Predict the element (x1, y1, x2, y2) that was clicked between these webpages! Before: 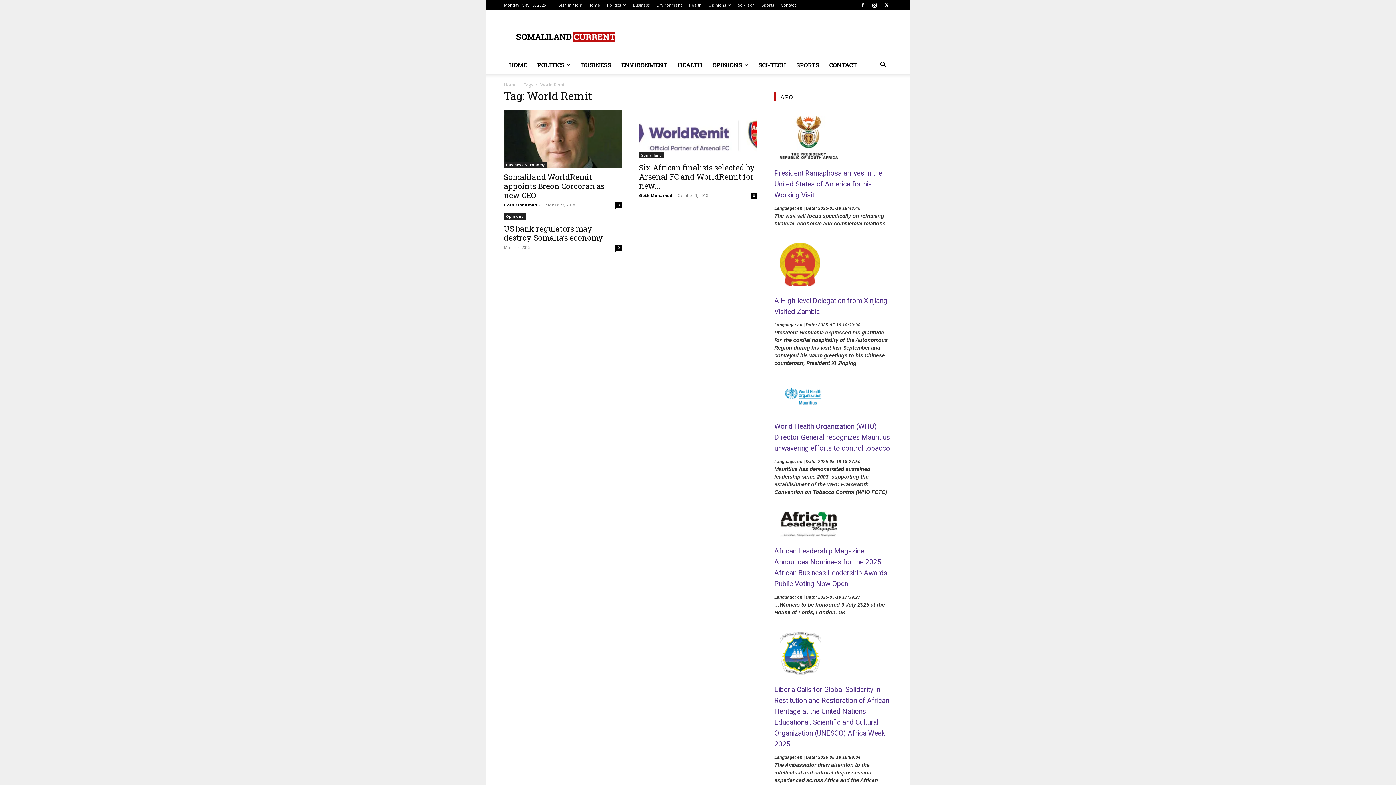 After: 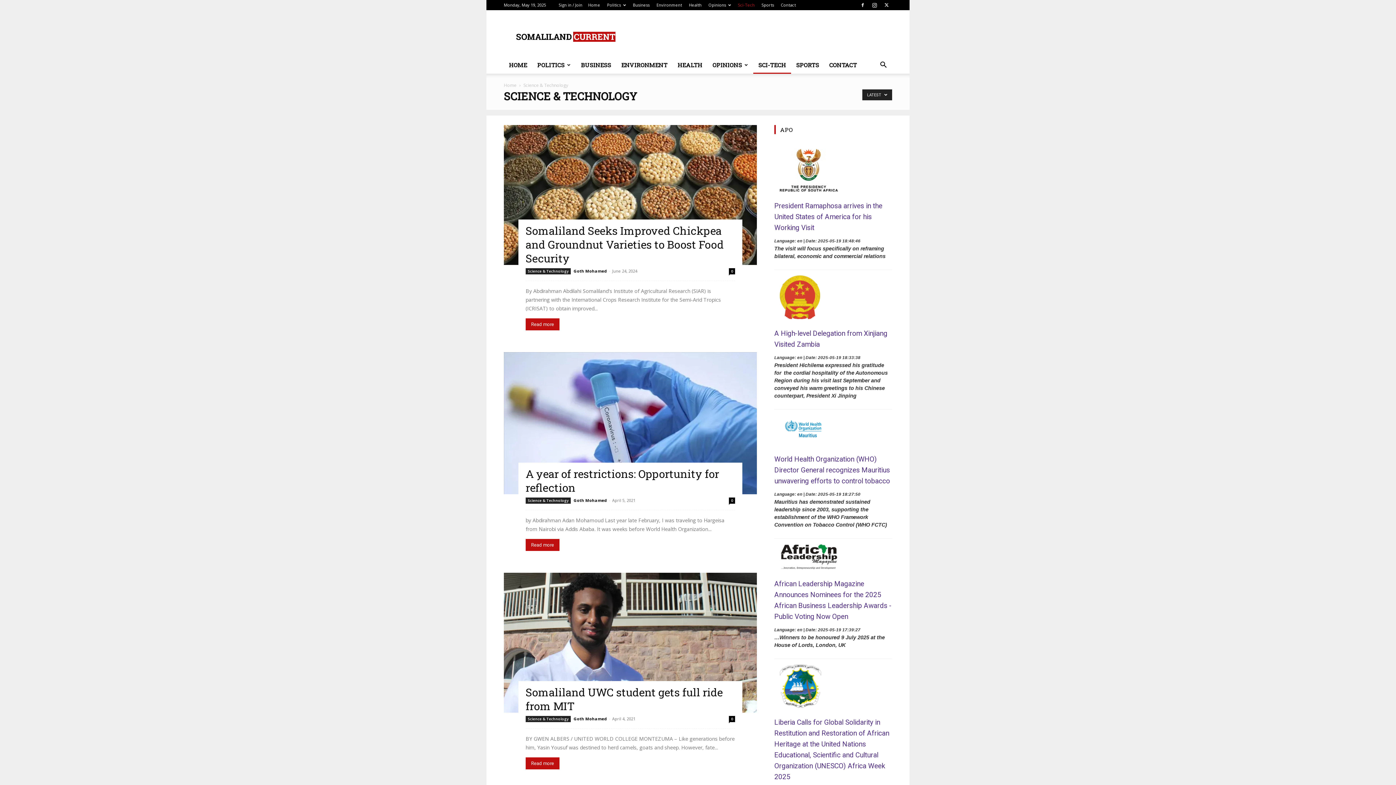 Action: label: Sci-Tech bbox: (738, 2, 754, 7)